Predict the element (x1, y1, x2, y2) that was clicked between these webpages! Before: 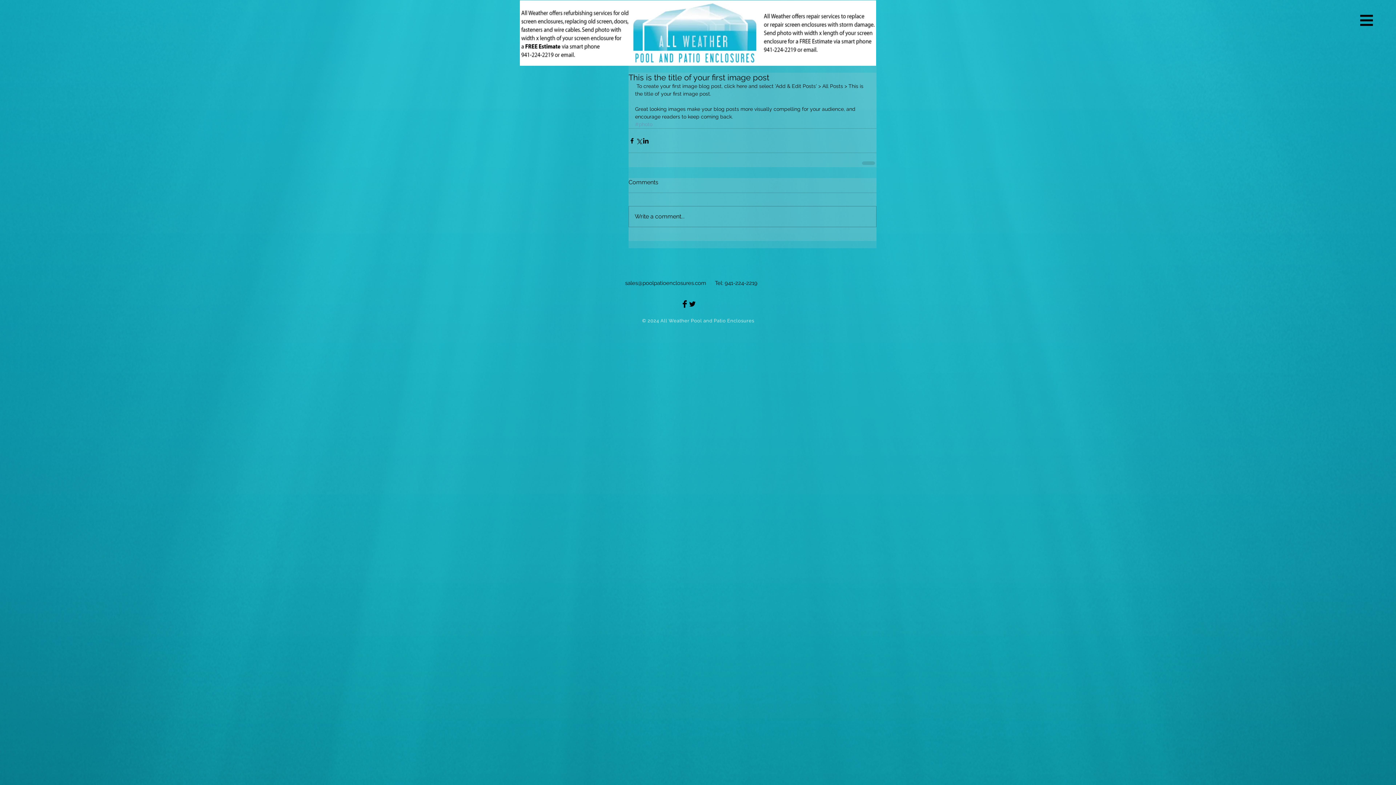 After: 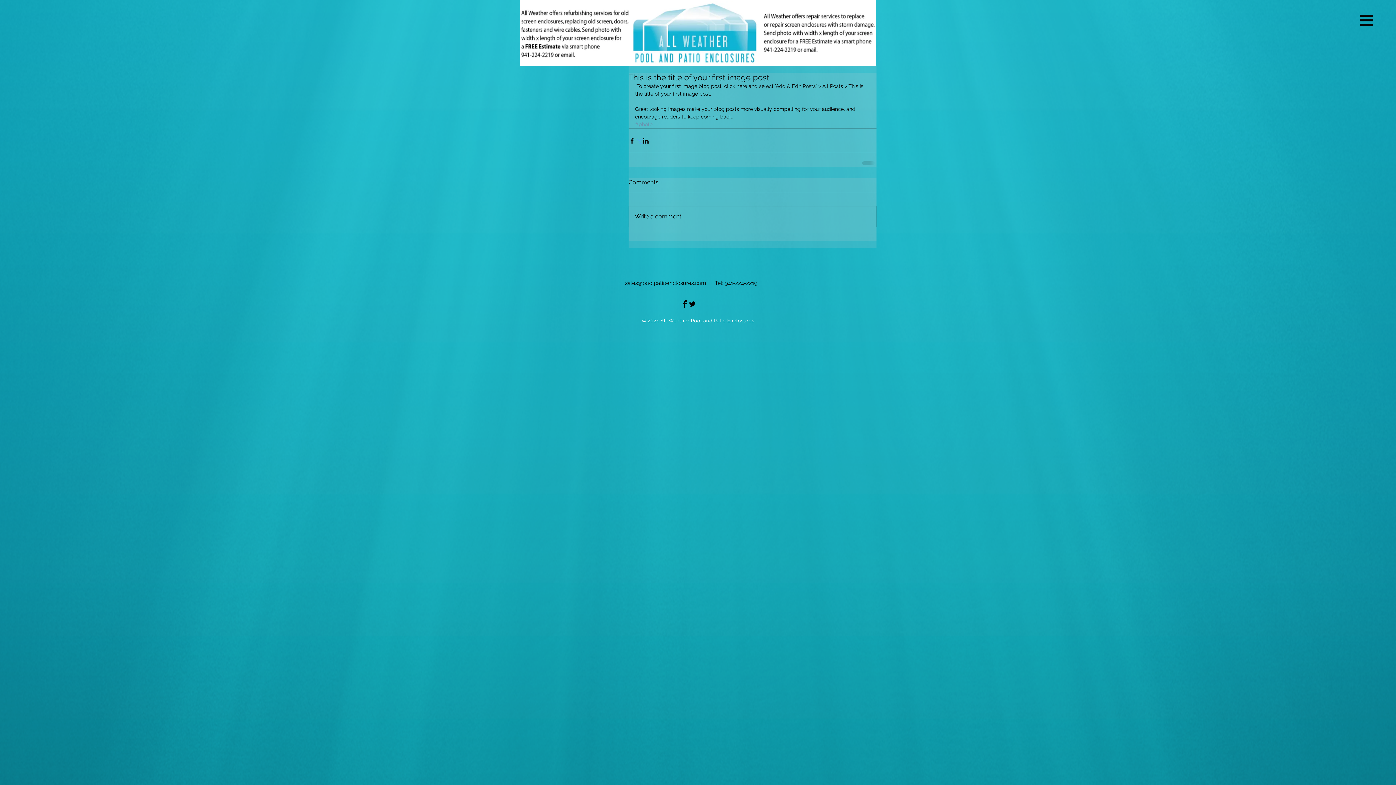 Action: bbox: (635, 137, 642, 144) label: Share via X (Twitter)